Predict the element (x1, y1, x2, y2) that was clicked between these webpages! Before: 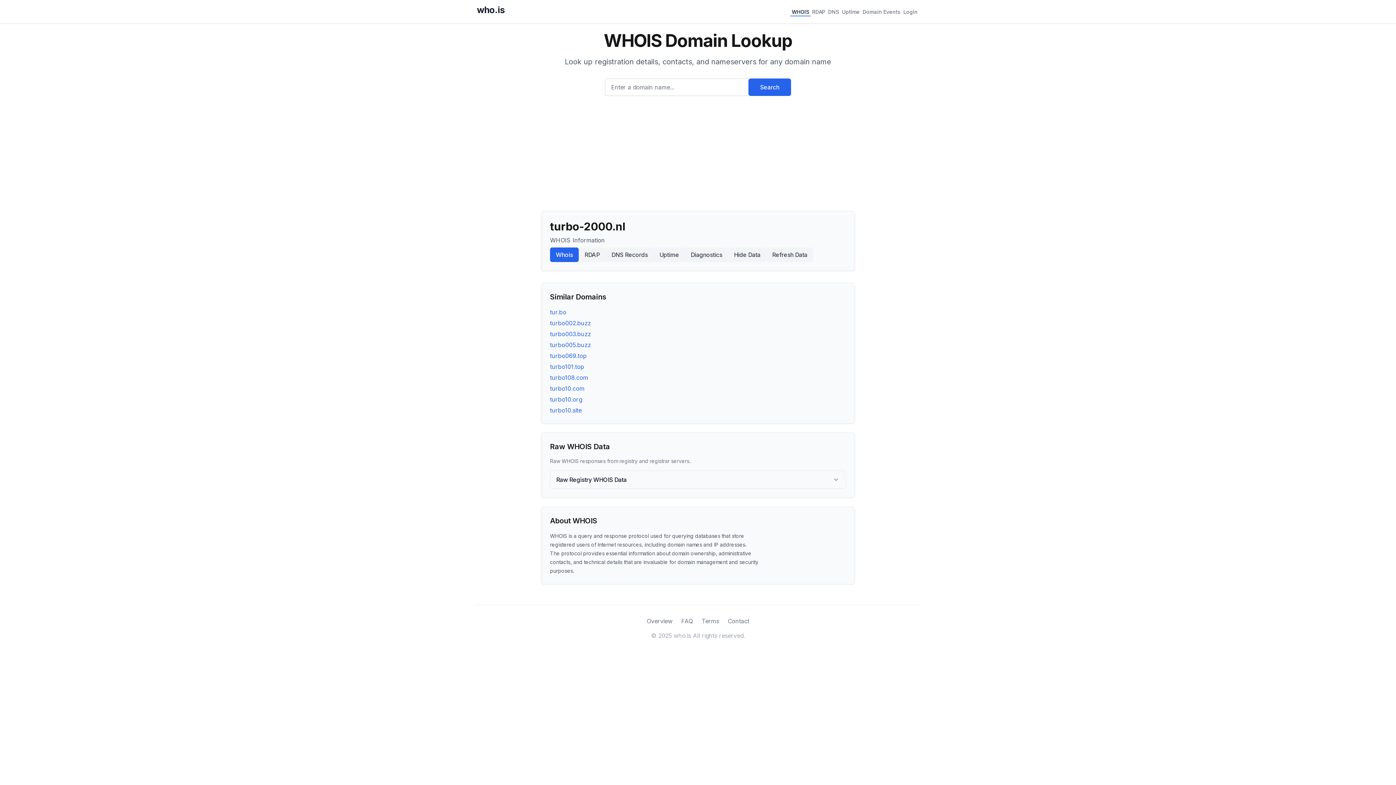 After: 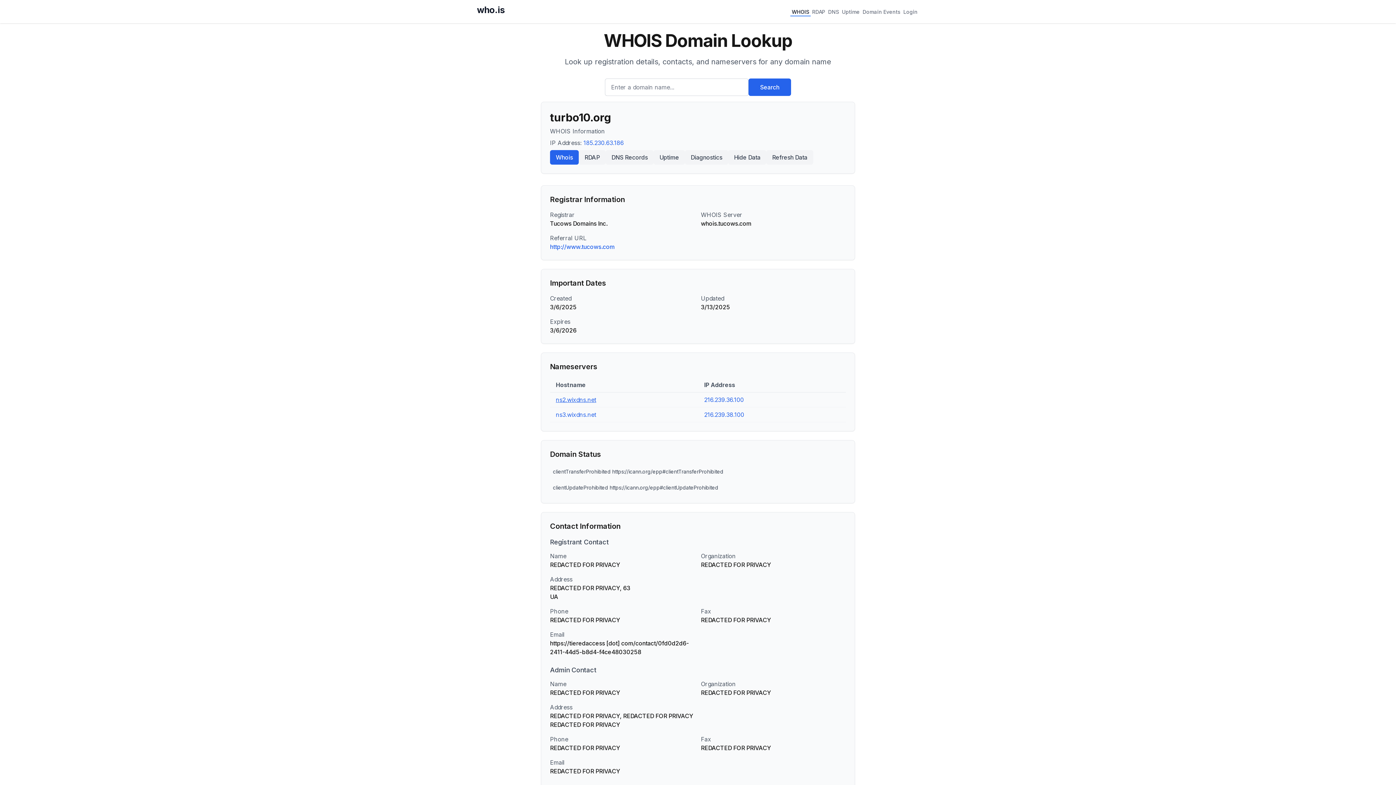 Action: bbox: (550, 396, 582, 403) label: turbo10.org